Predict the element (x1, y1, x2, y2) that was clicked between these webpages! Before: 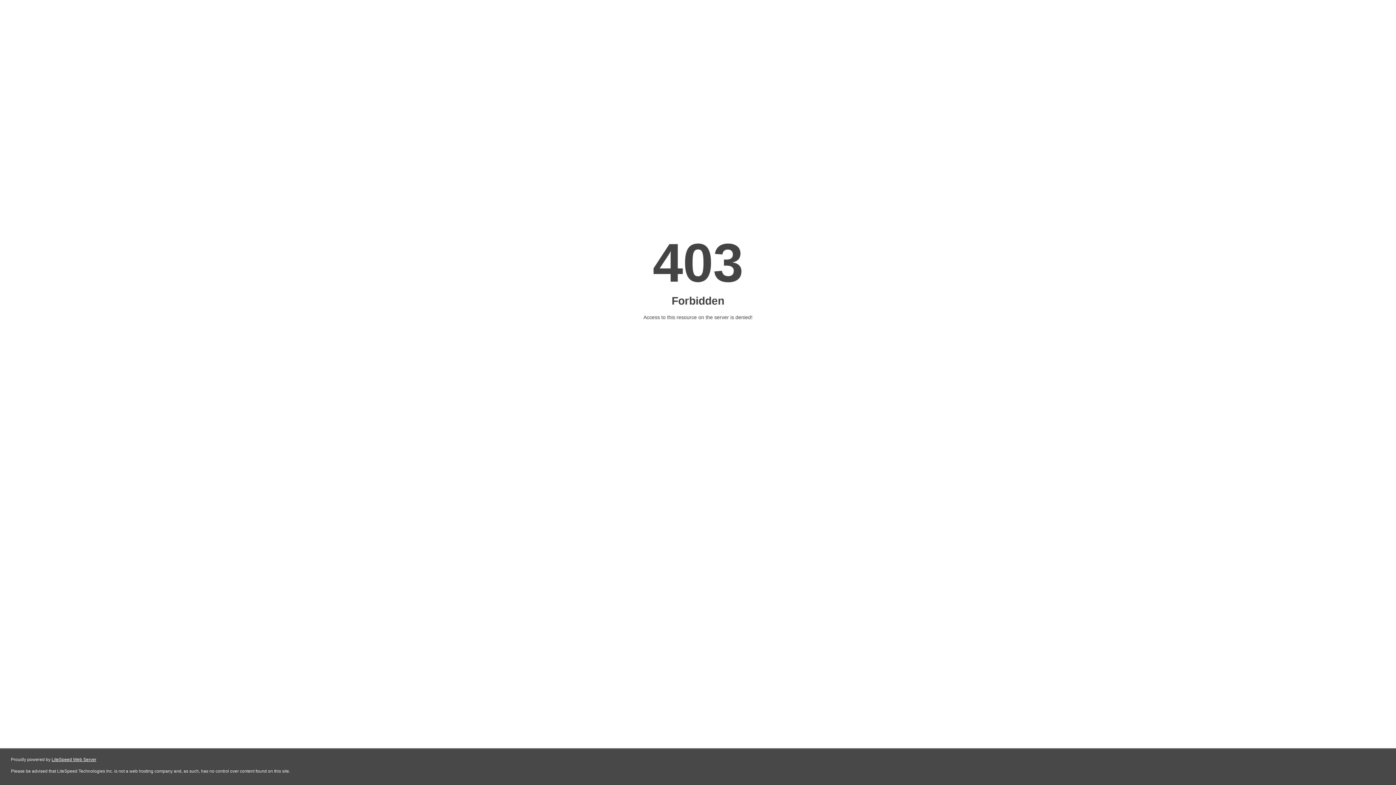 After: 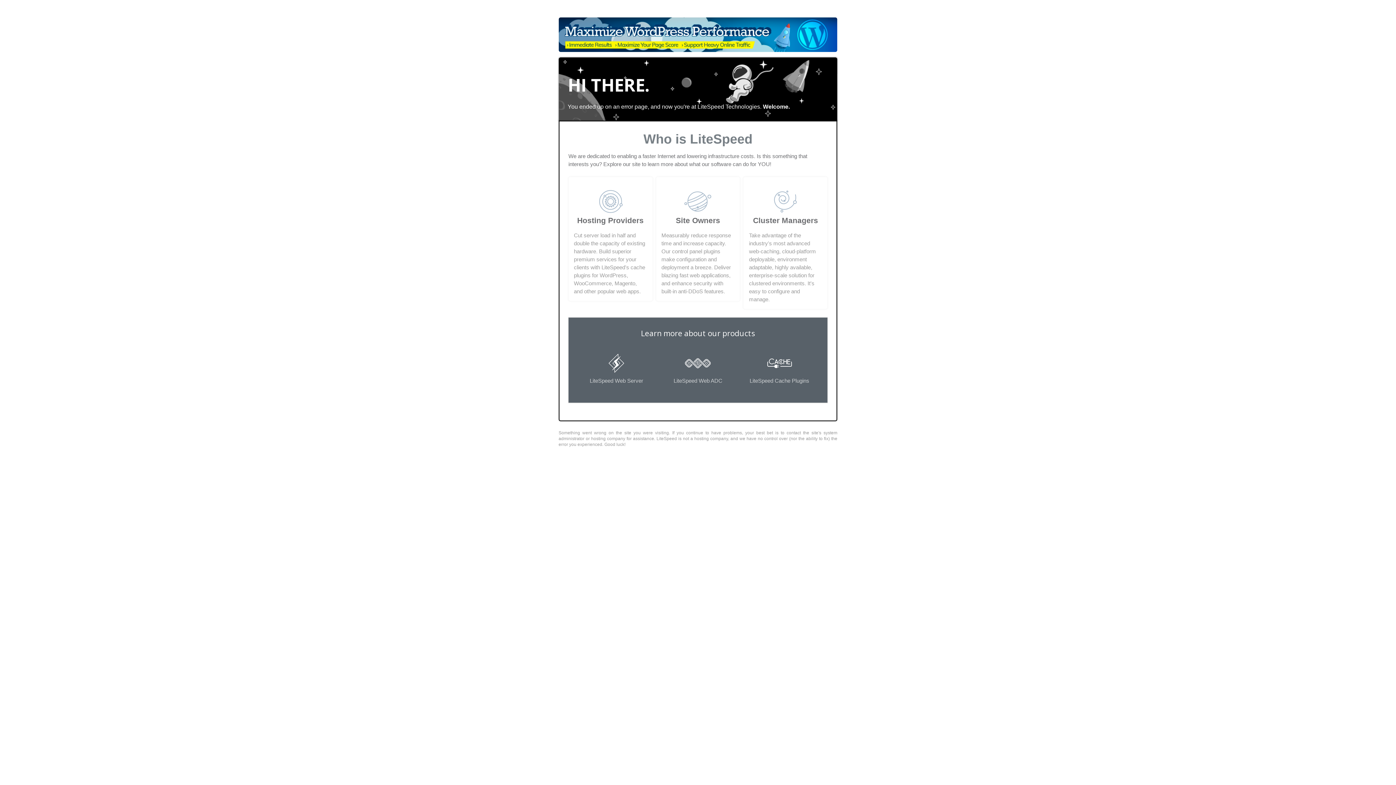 Action: label: LiteSpeed Web Server bbox: (51, 757, 96, 762)